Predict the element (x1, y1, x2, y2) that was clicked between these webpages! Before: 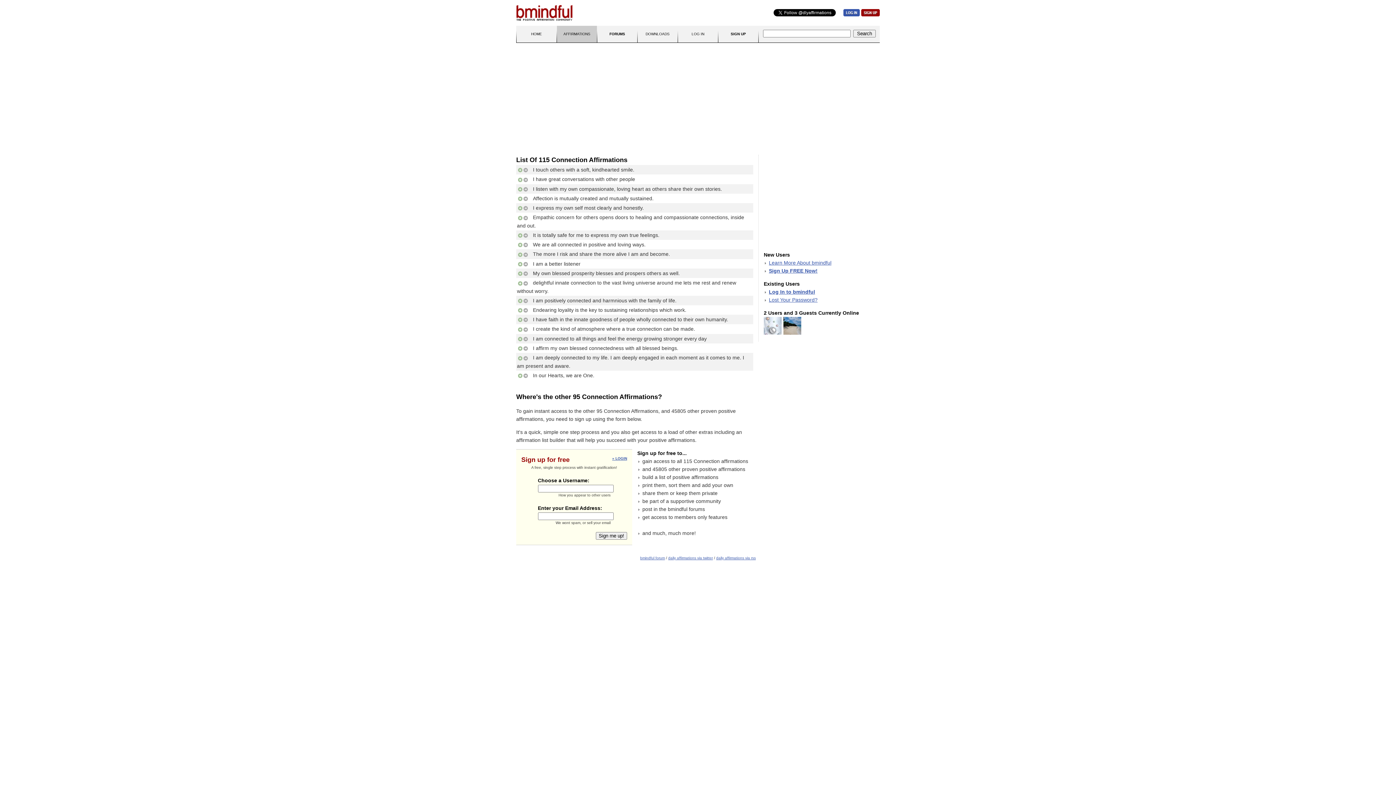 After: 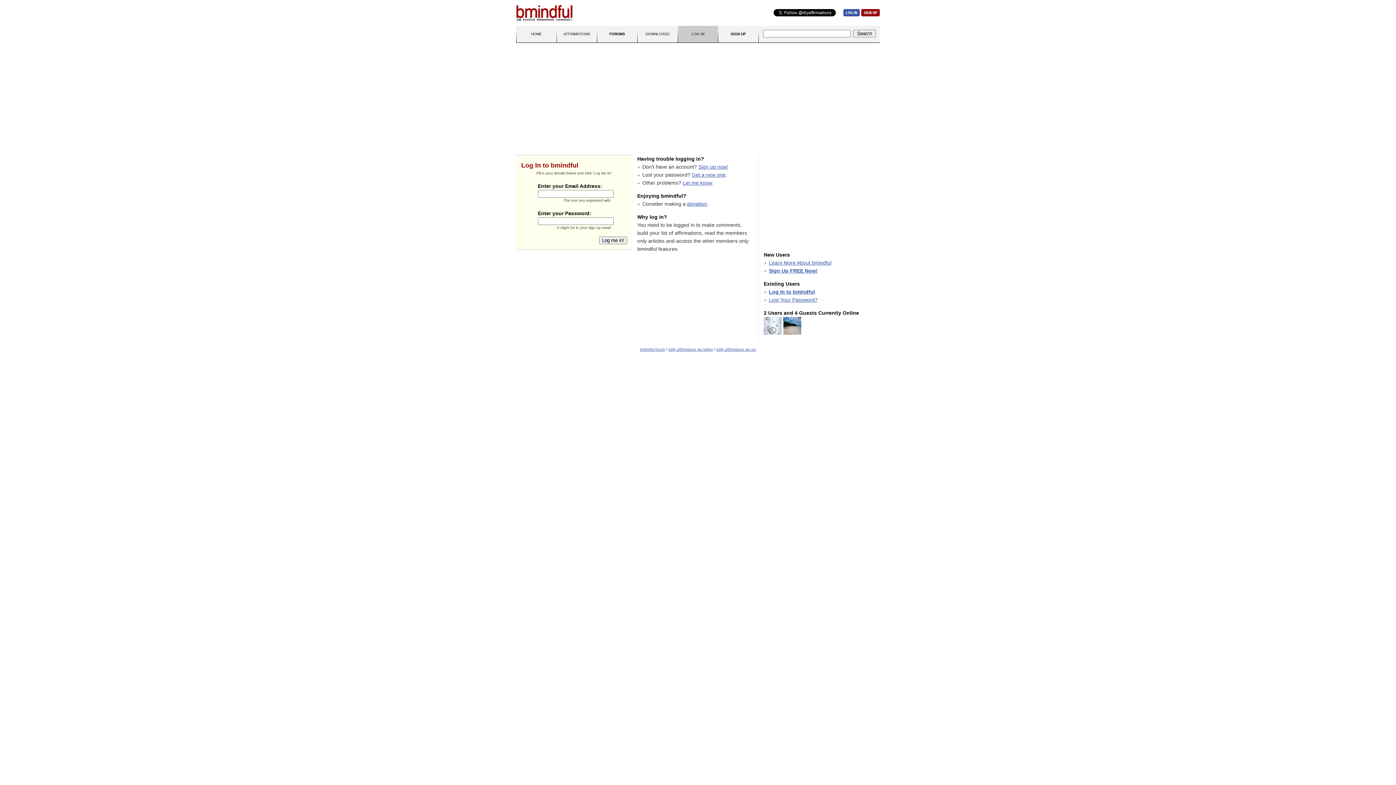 Action: bbox: (517, 335, 523, 341)